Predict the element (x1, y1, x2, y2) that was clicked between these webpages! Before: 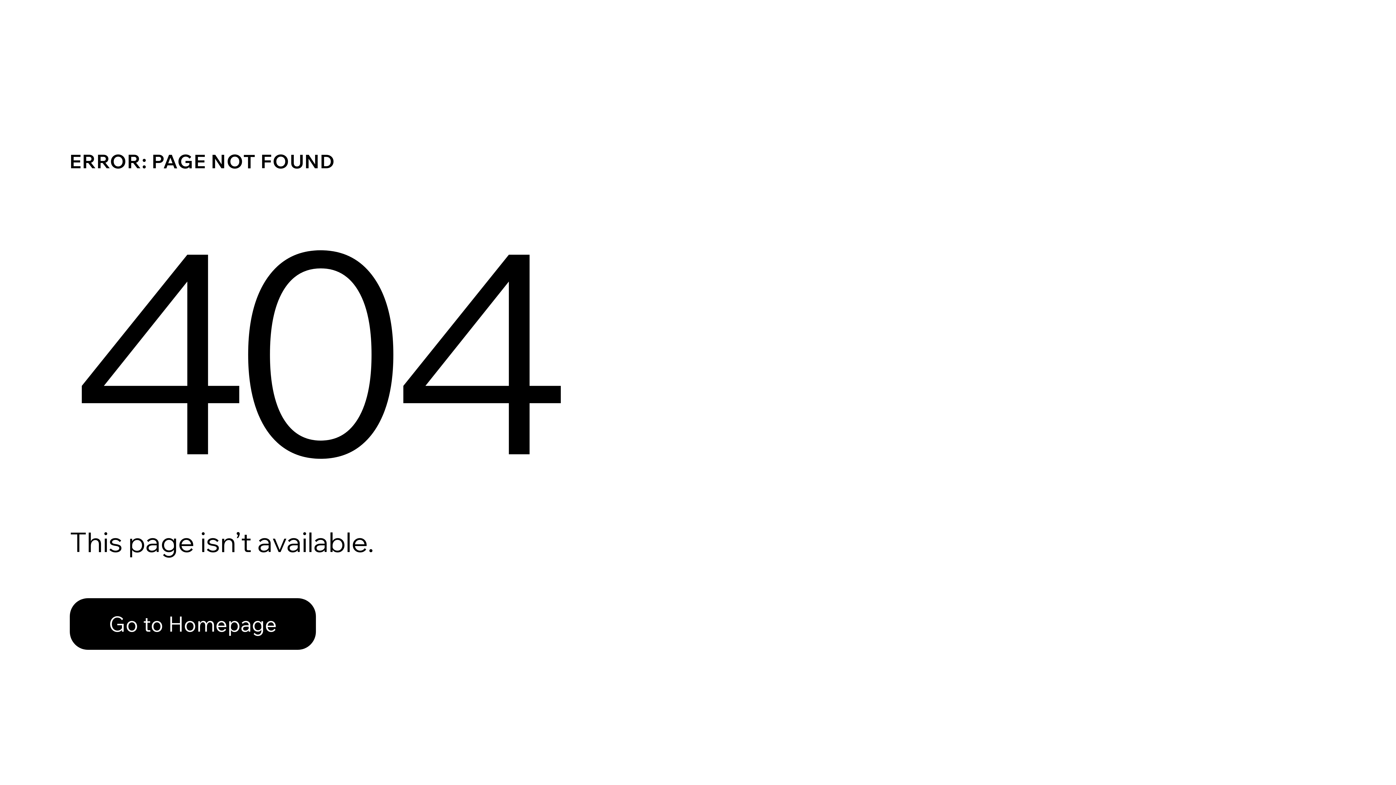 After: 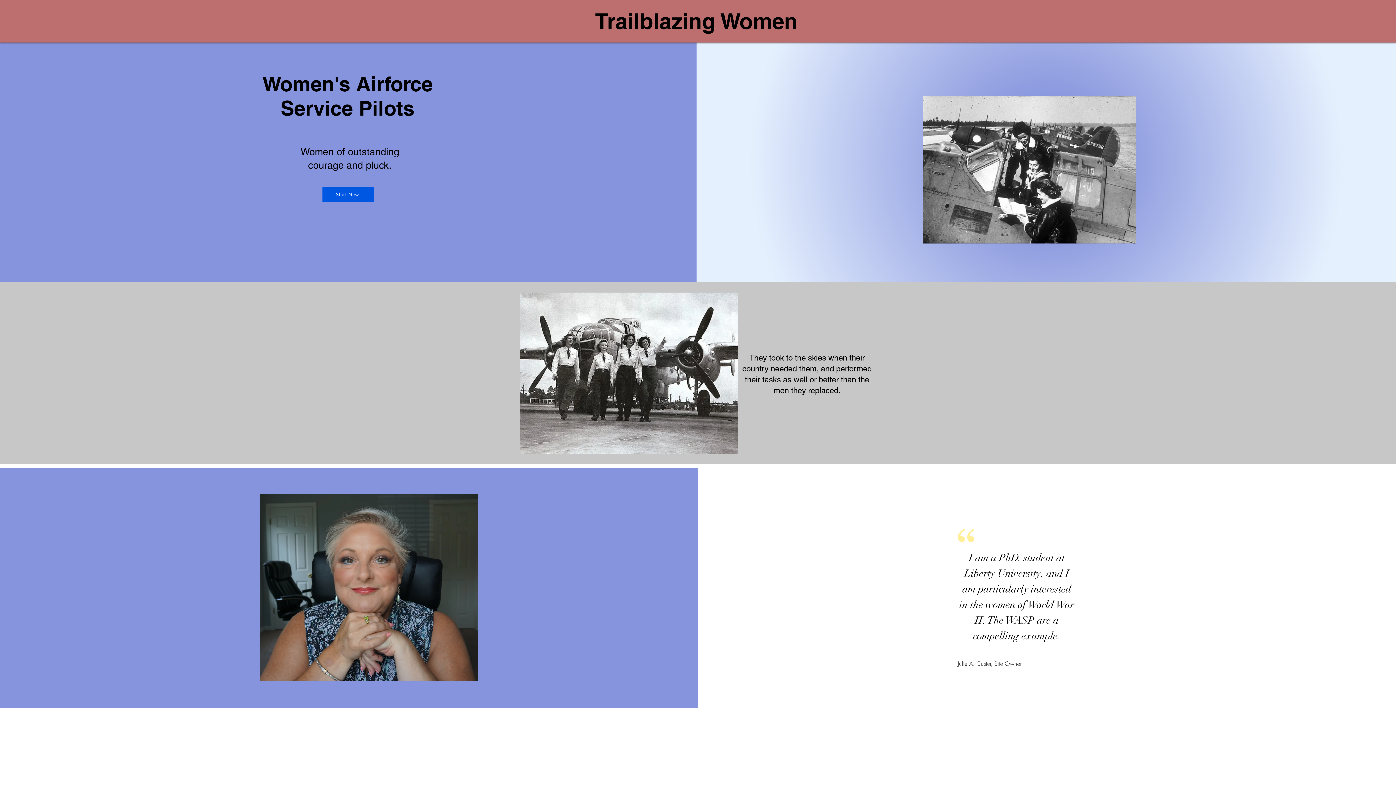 Action: bbox: (69, 582, 768, 659) label: Go to Homepage